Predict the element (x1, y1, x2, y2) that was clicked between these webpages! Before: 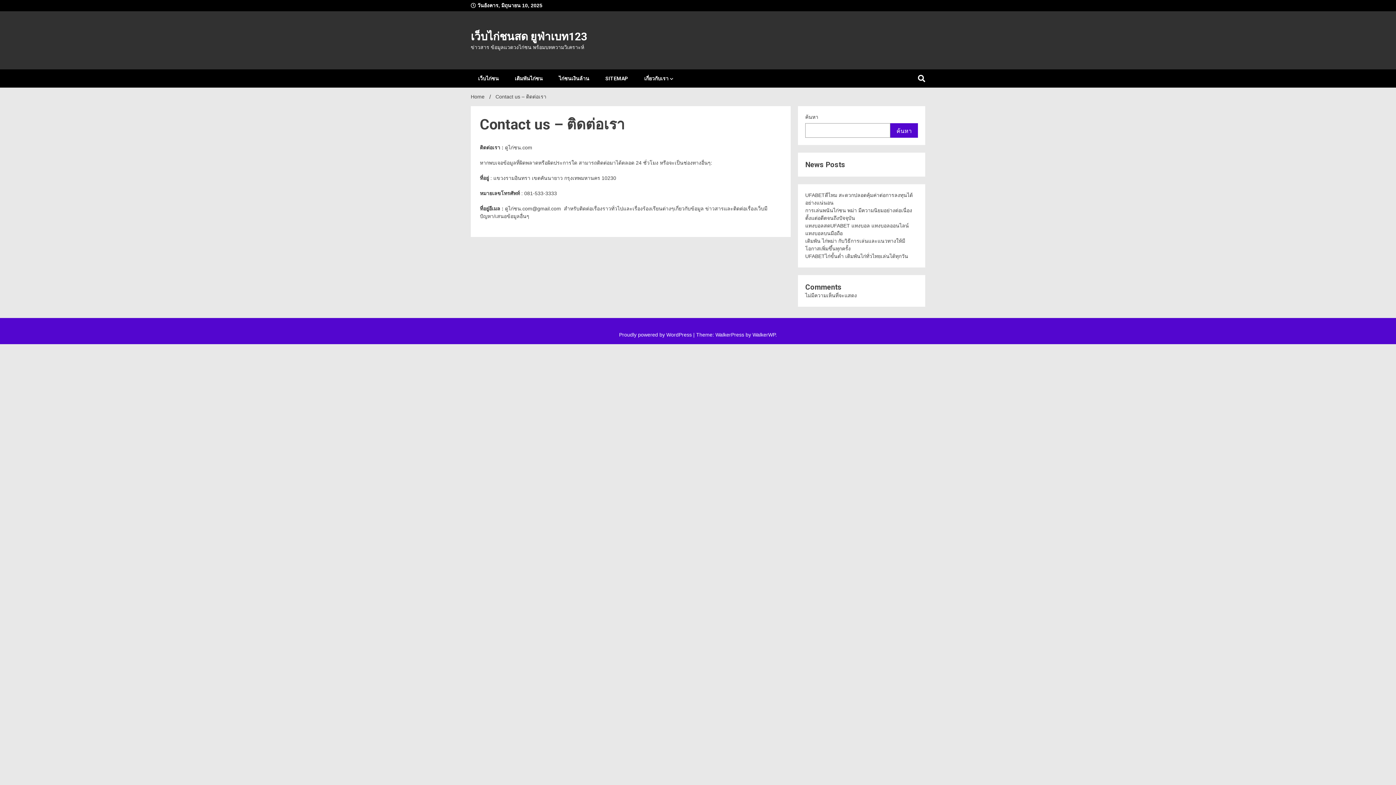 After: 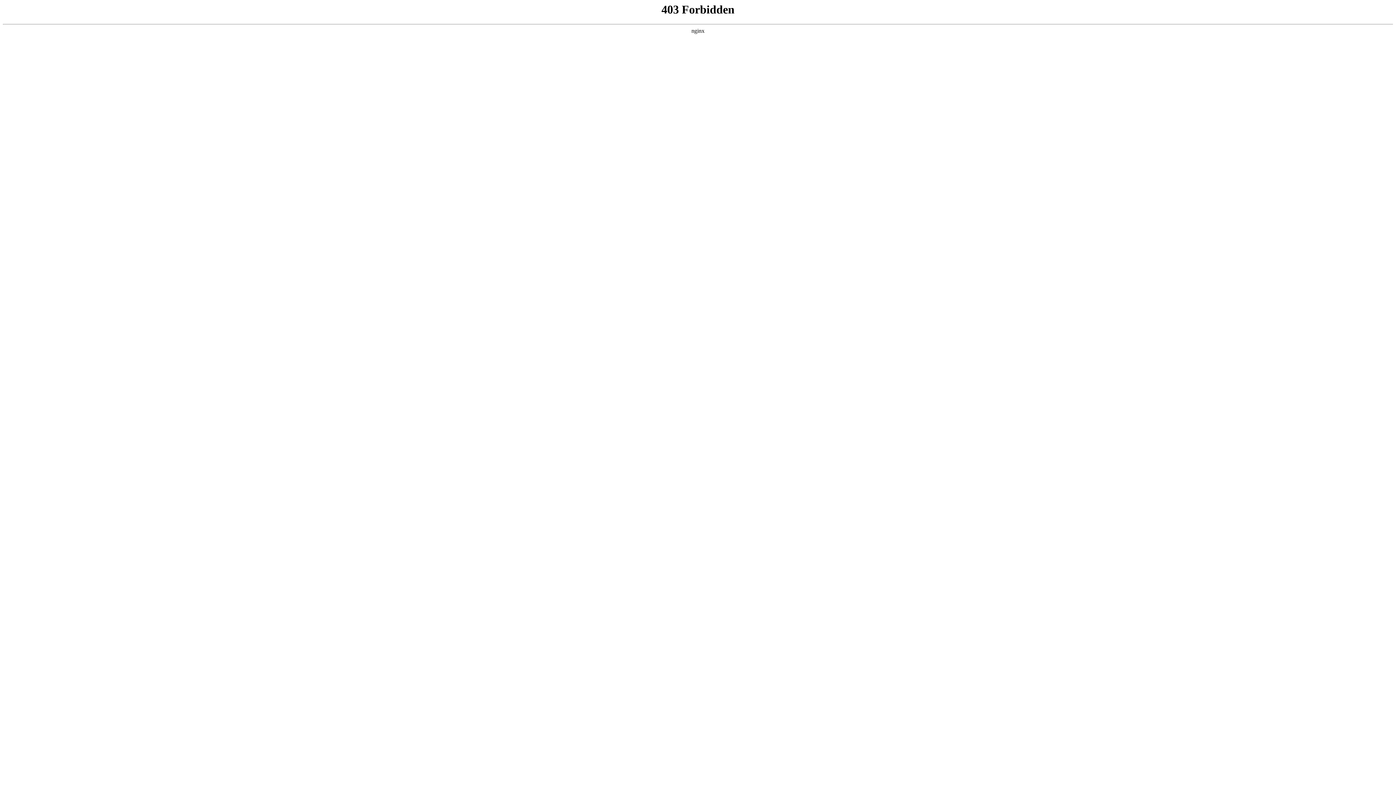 Action: bbox: (619, 332, 693, 337) label: Proudly powered by WordPress 